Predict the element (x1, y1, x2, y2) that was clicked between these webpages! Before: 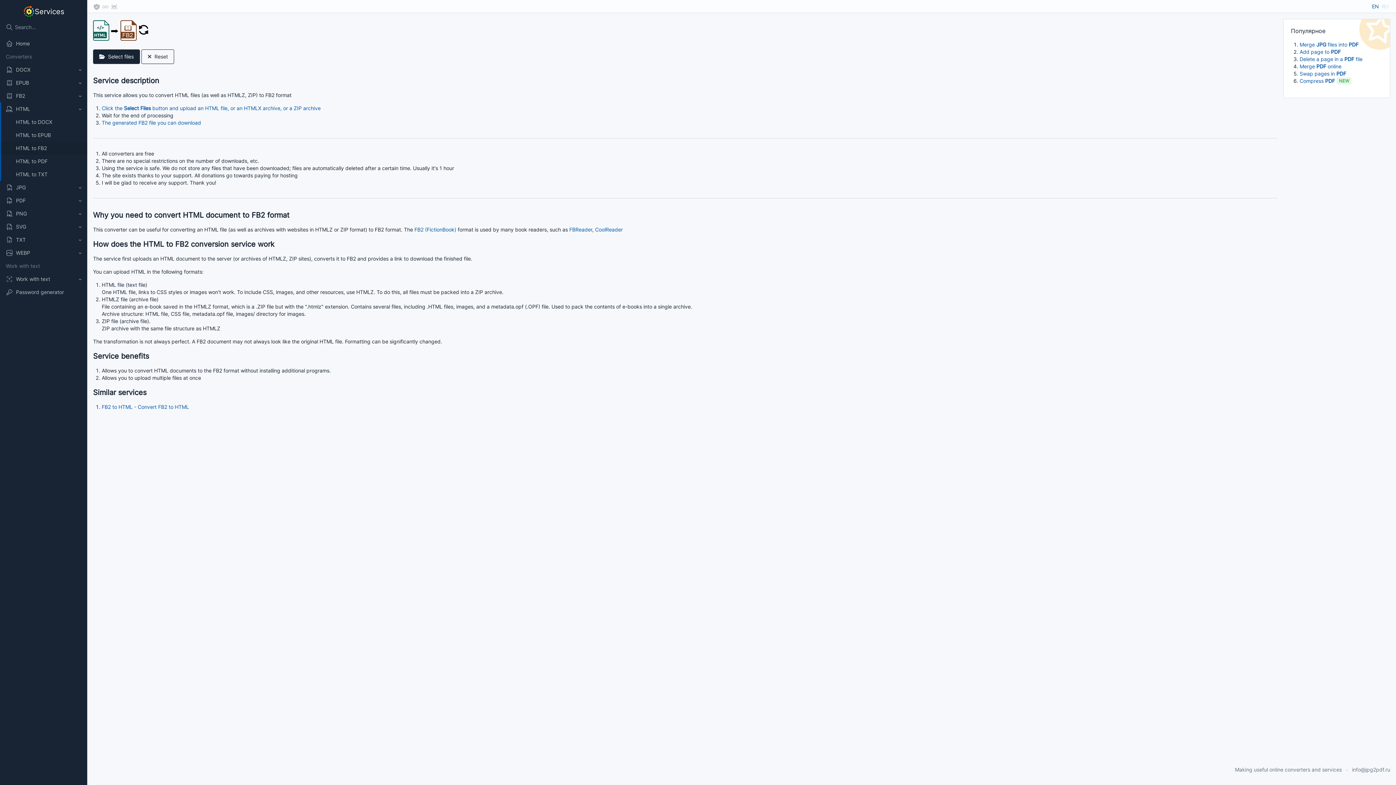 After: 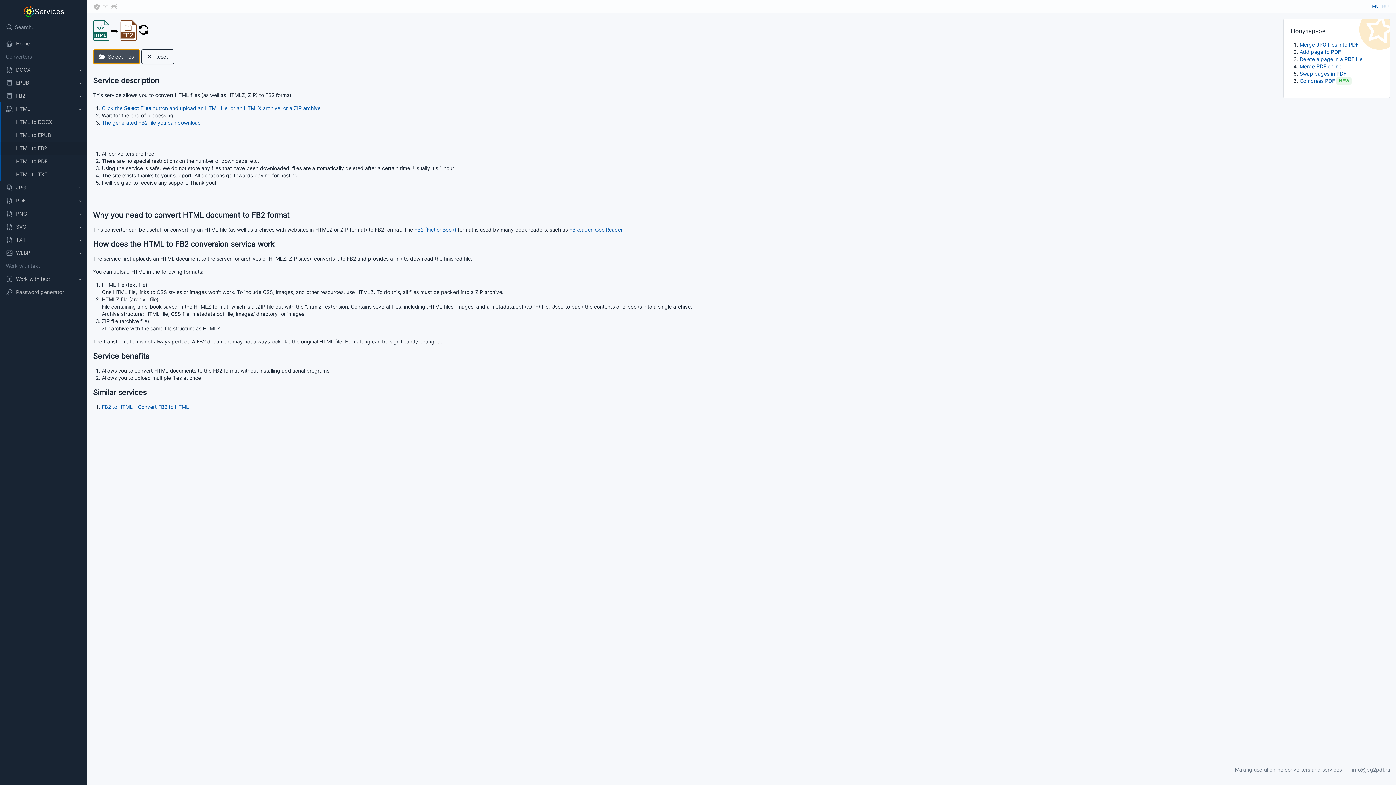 Action: label: Select files bbox: (93, 49, 140, 64)